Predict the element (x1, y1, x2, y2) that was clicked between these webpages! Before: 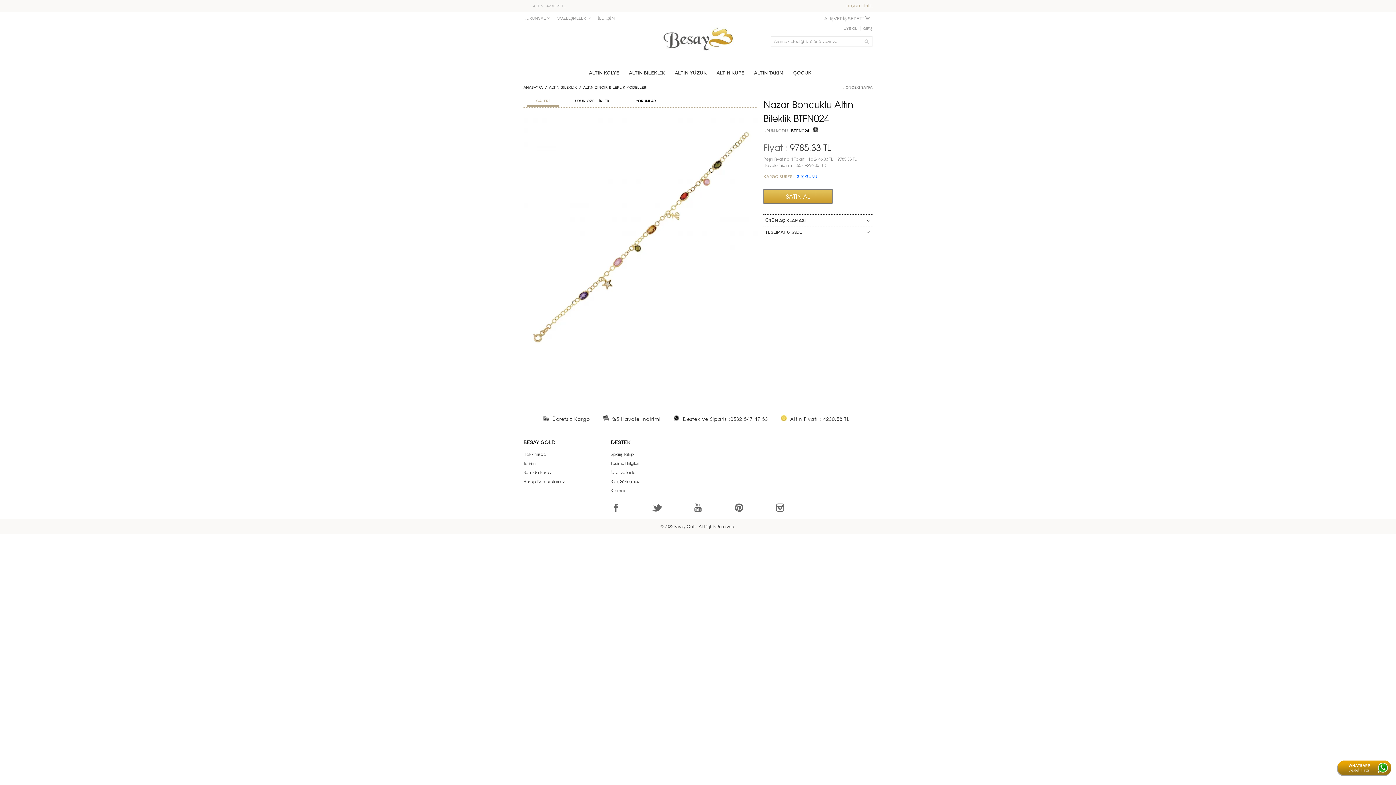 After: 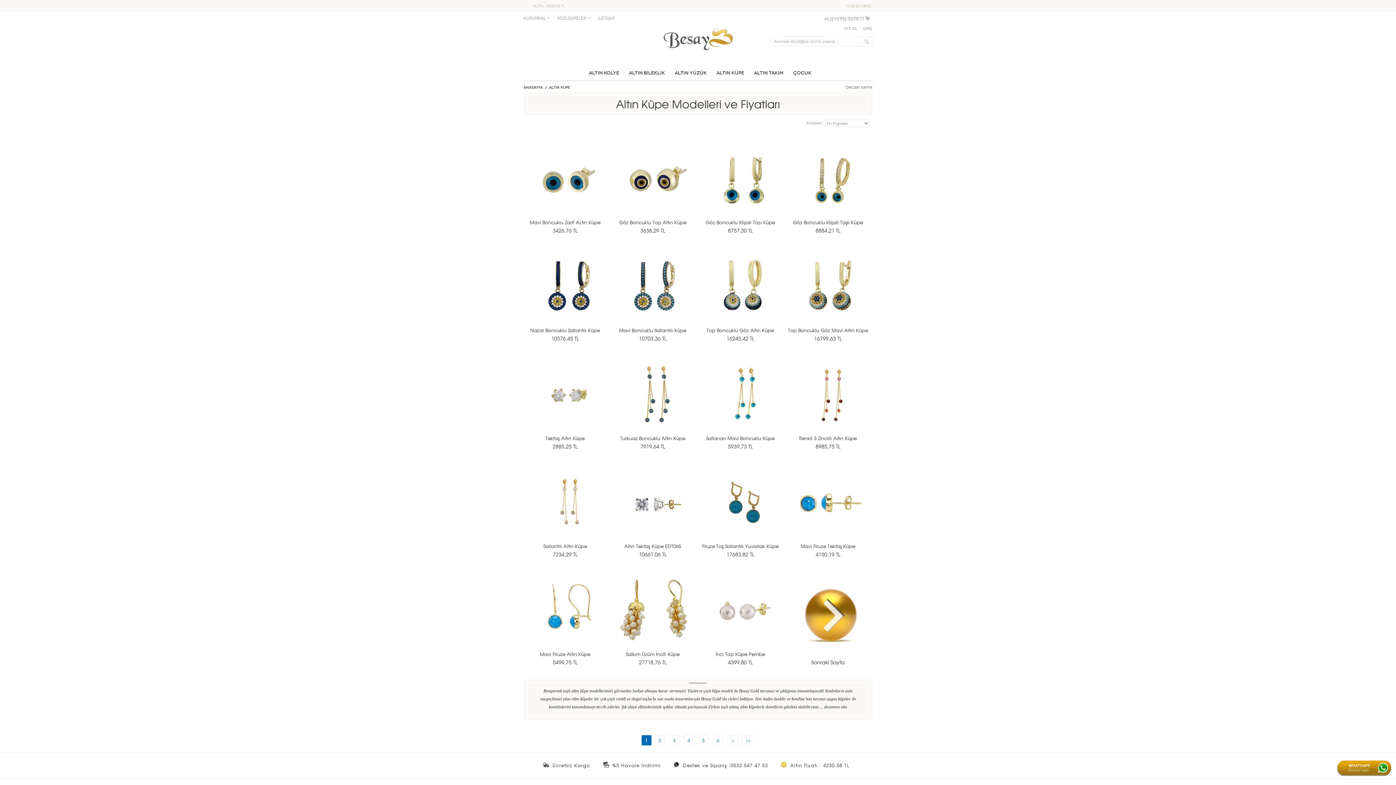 Action: label: ALTIN KÜPE bbox: (714, 64, 746, 80)